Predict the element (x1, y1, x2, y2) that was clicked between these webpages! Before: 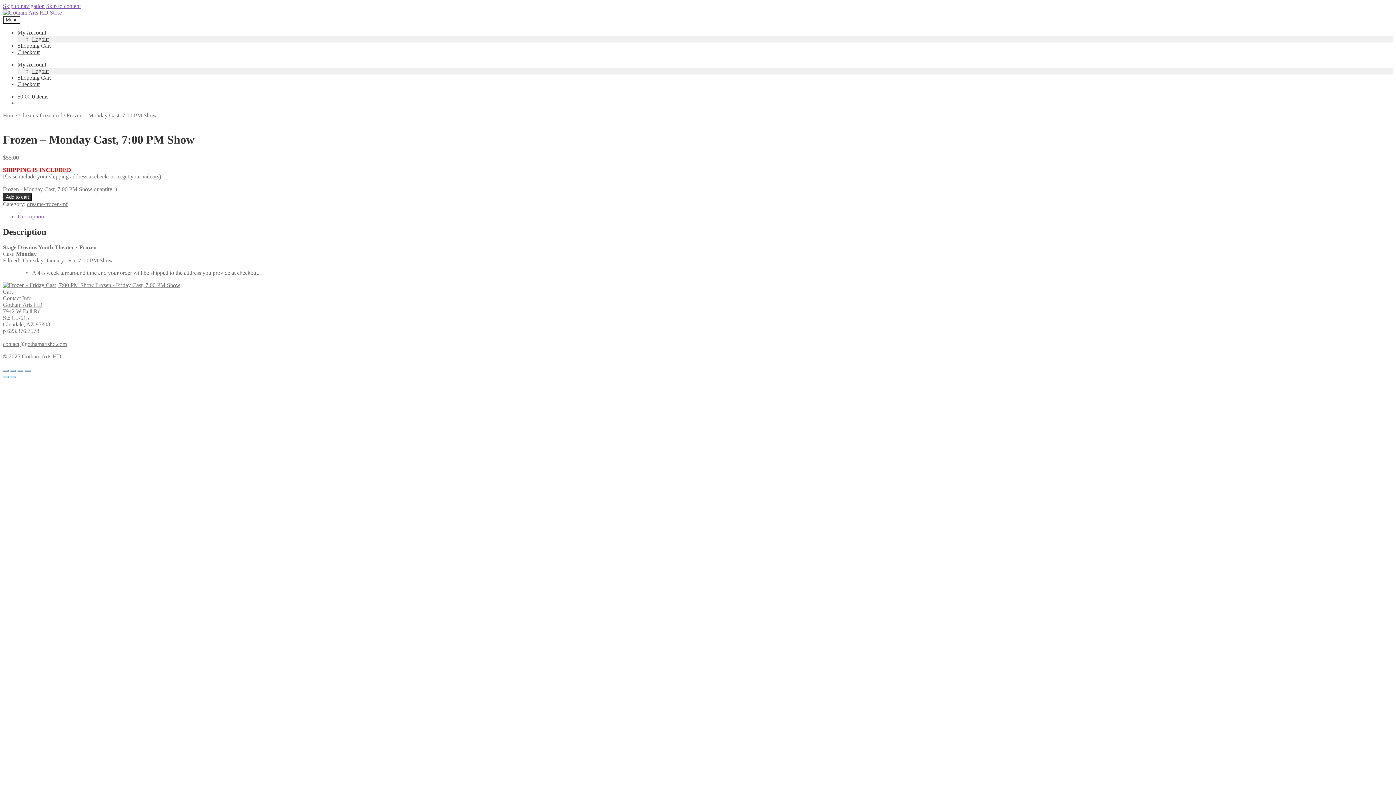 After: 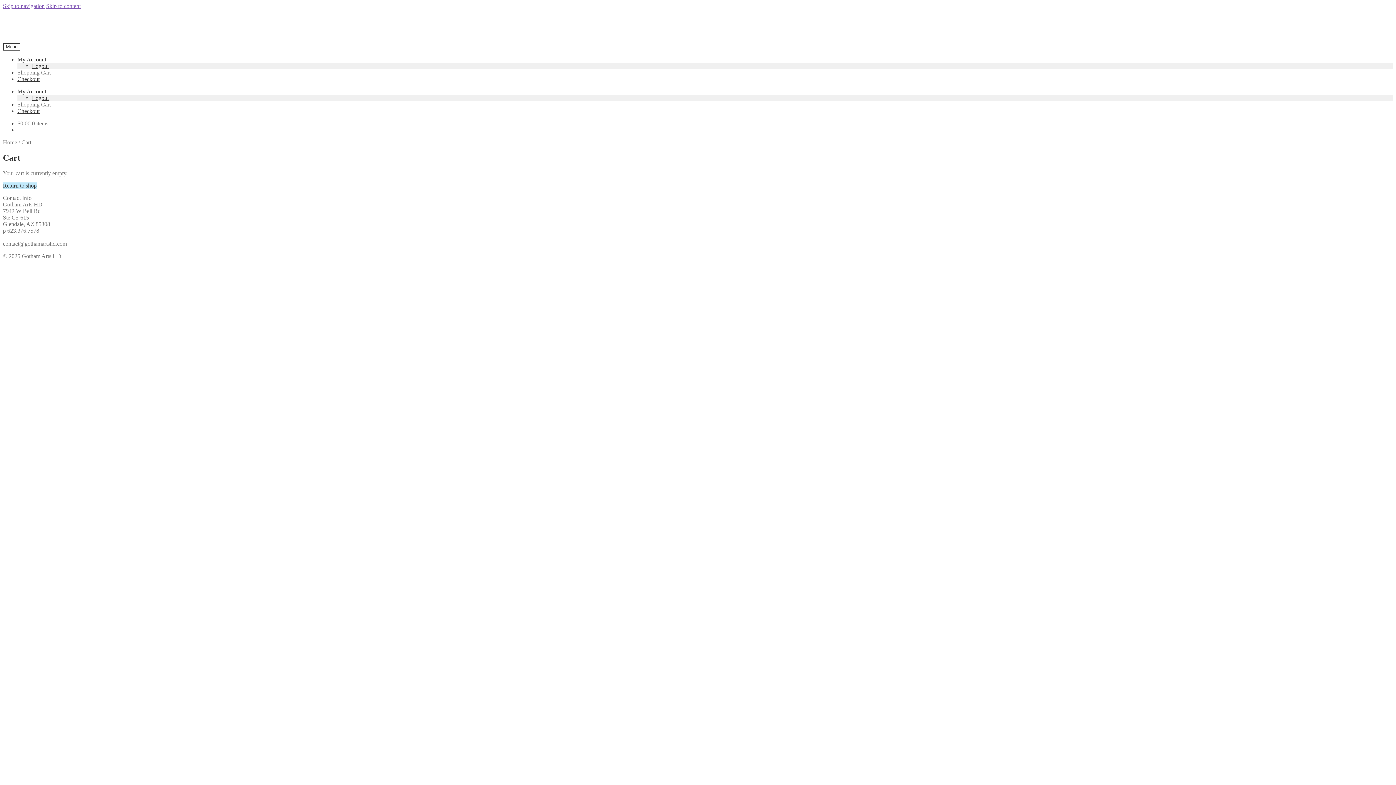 Action: bbox: (17, 93, 48, 99) label: $0.00 0 items